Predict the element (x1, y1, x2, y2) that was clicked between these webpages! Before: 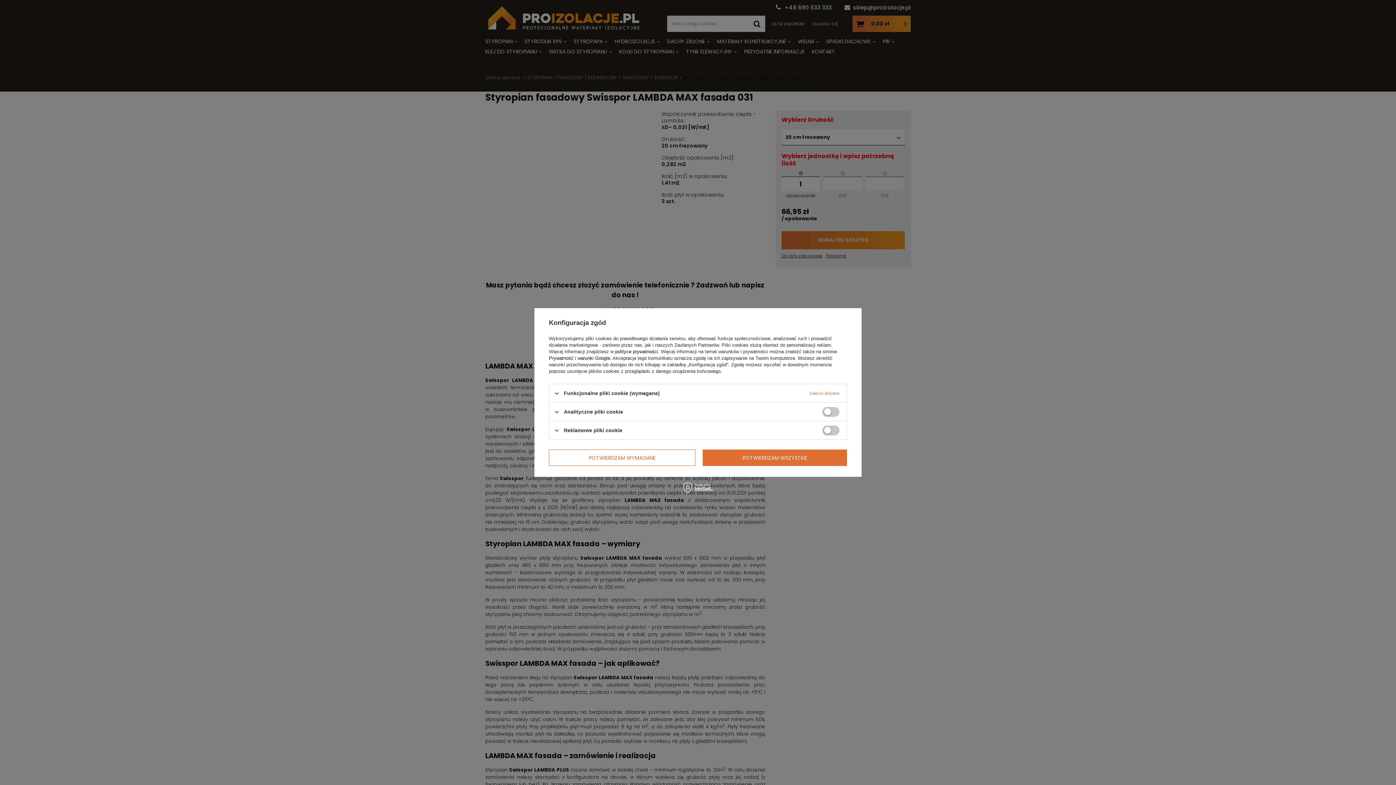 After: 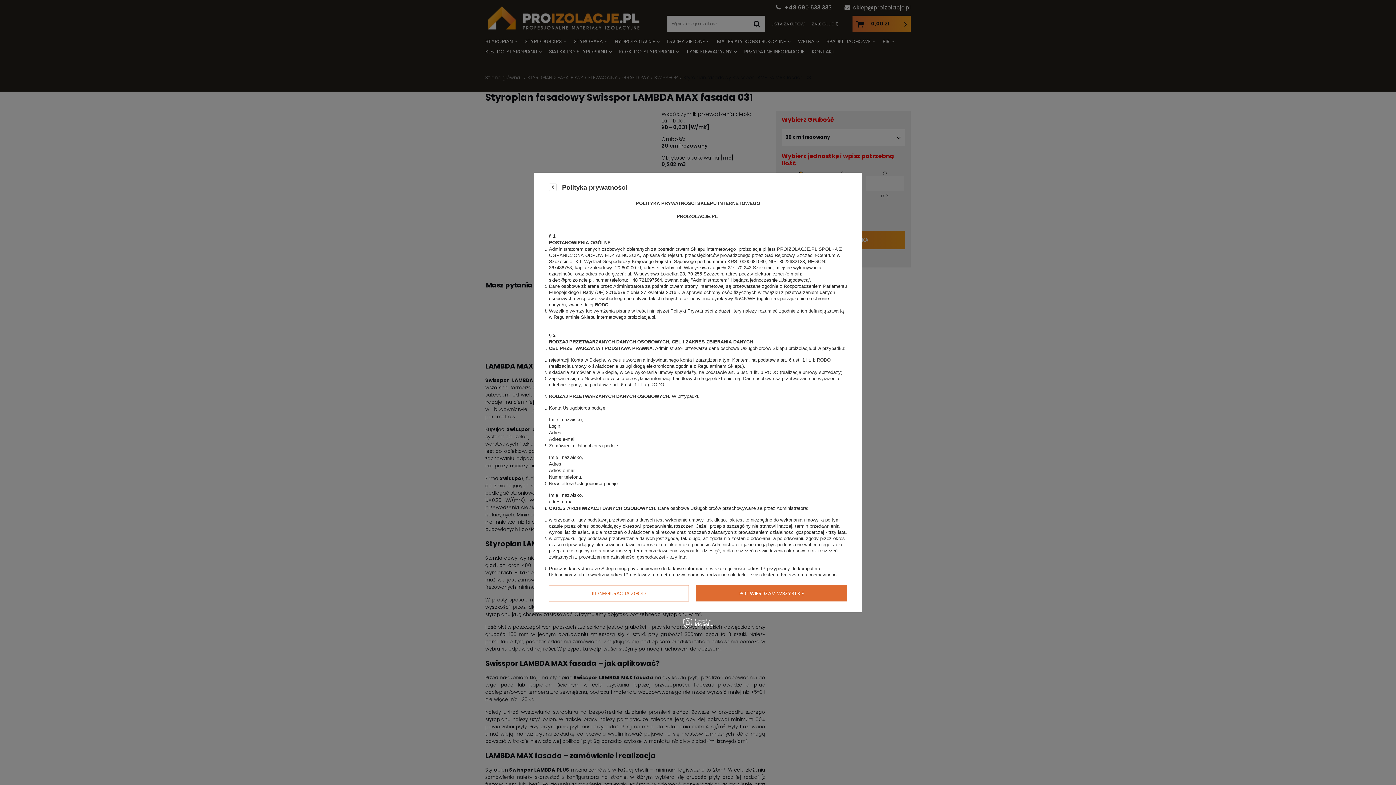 Action: label: polityce prywatności bbox: (615, 349, 658, 354)